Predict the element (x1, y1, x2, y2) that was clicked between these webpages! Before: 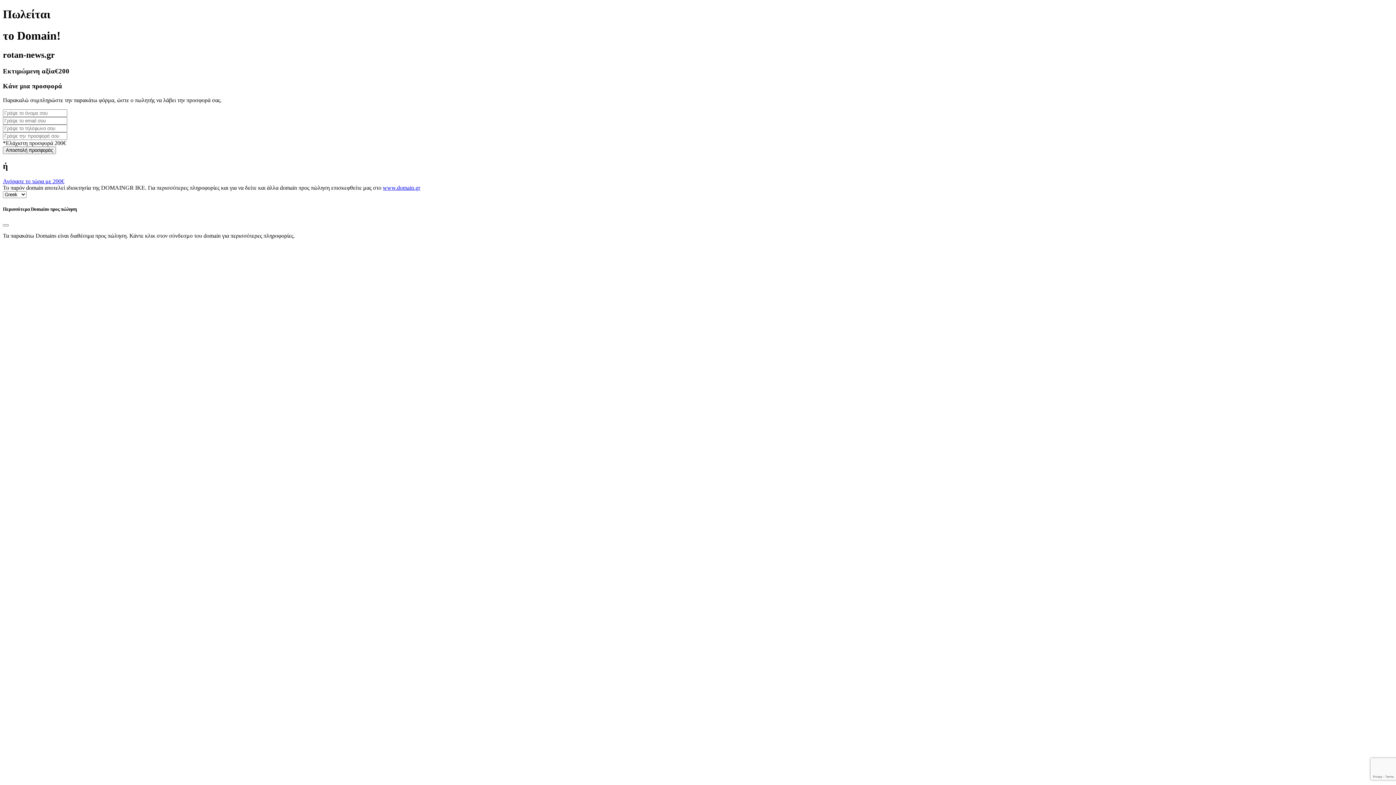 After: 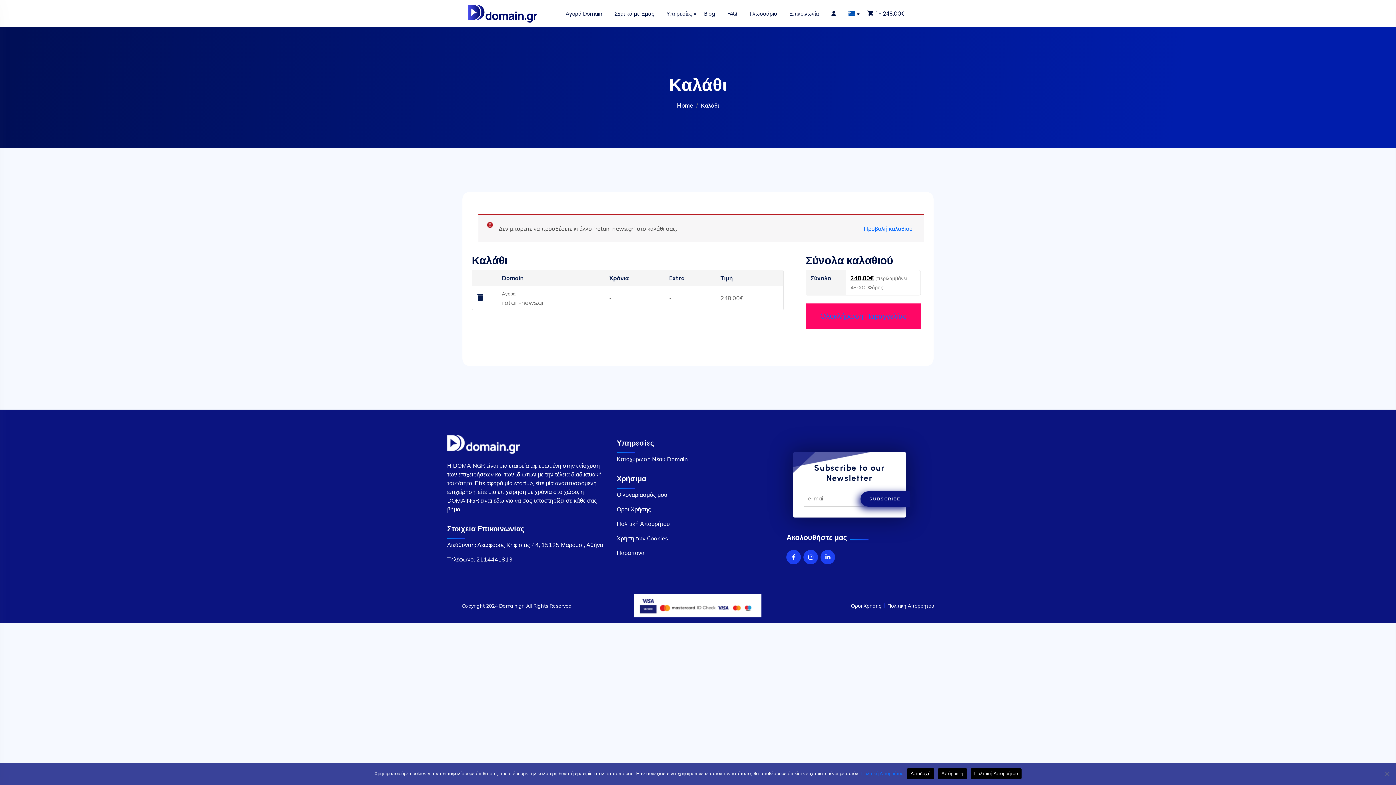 Action: label: Αγόρασε το τώρα με 200€ bbox: (2, 178, 64, 184)